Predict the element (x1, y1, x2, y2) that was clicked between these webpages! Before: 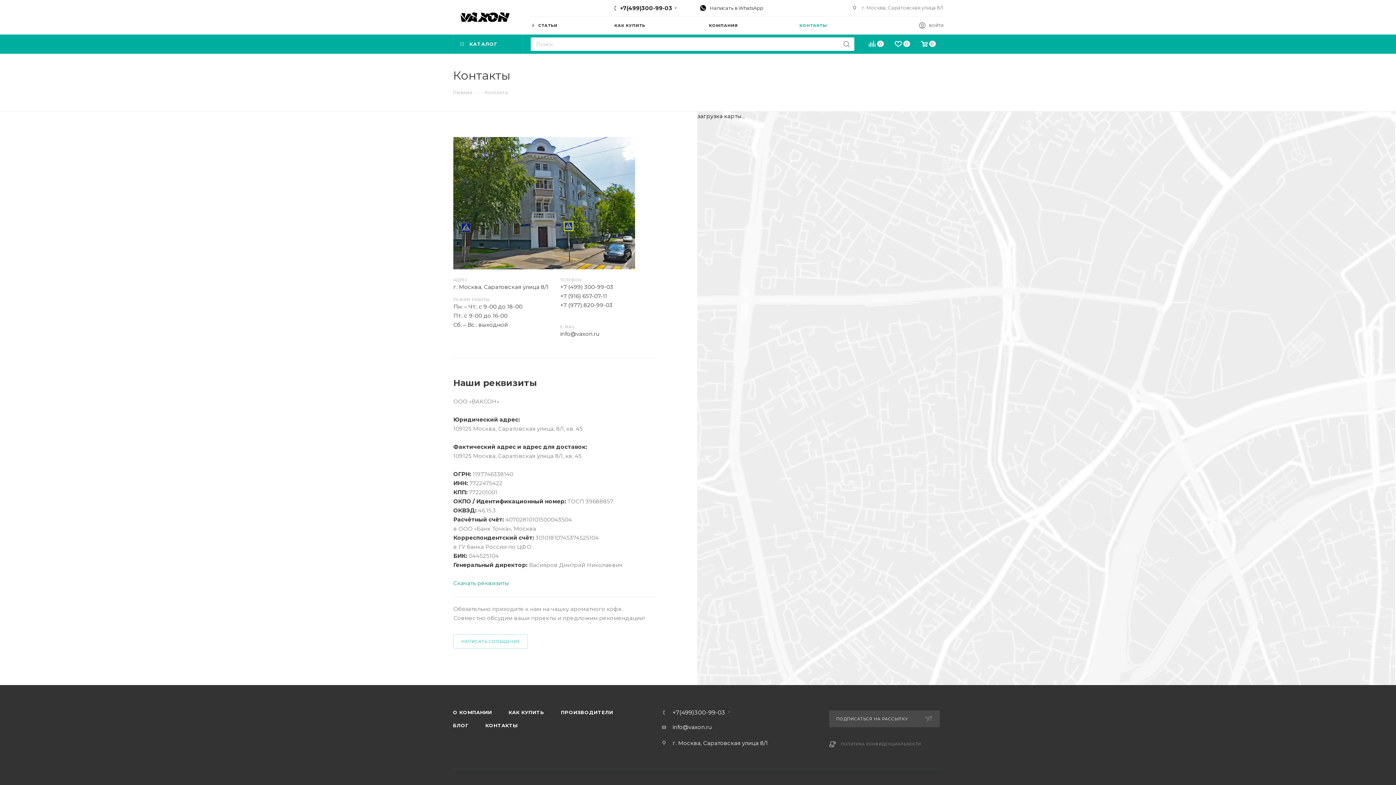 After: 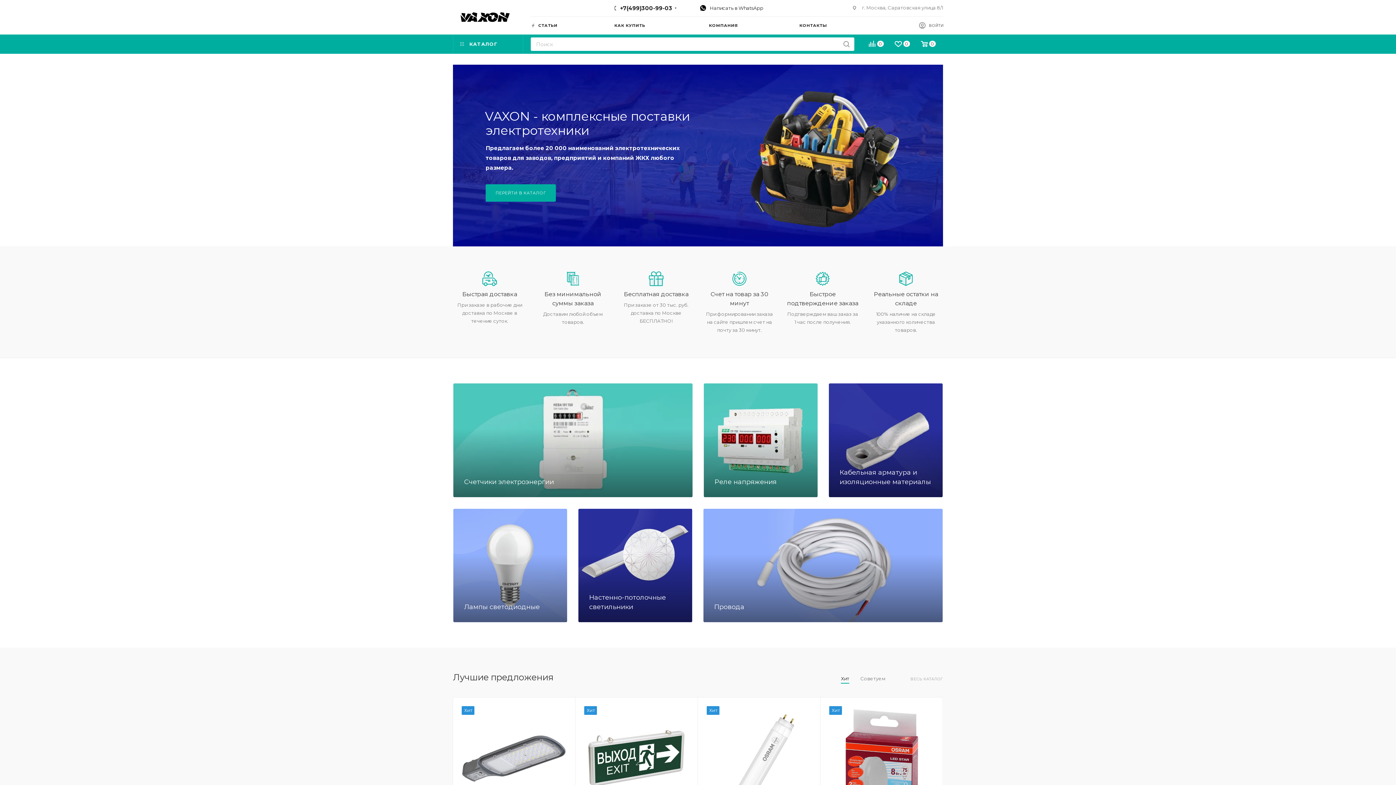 Action: bbox: (460, 13, 509, 20)